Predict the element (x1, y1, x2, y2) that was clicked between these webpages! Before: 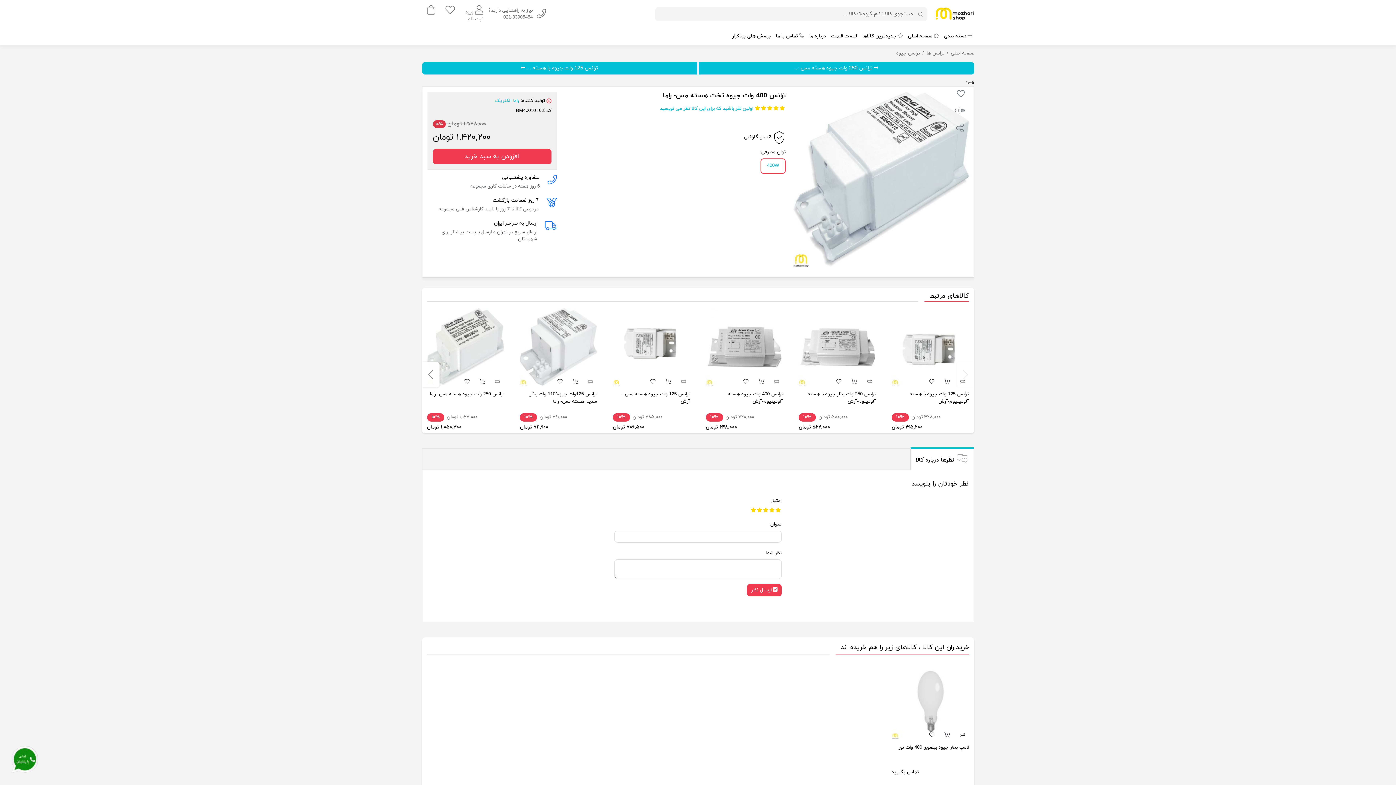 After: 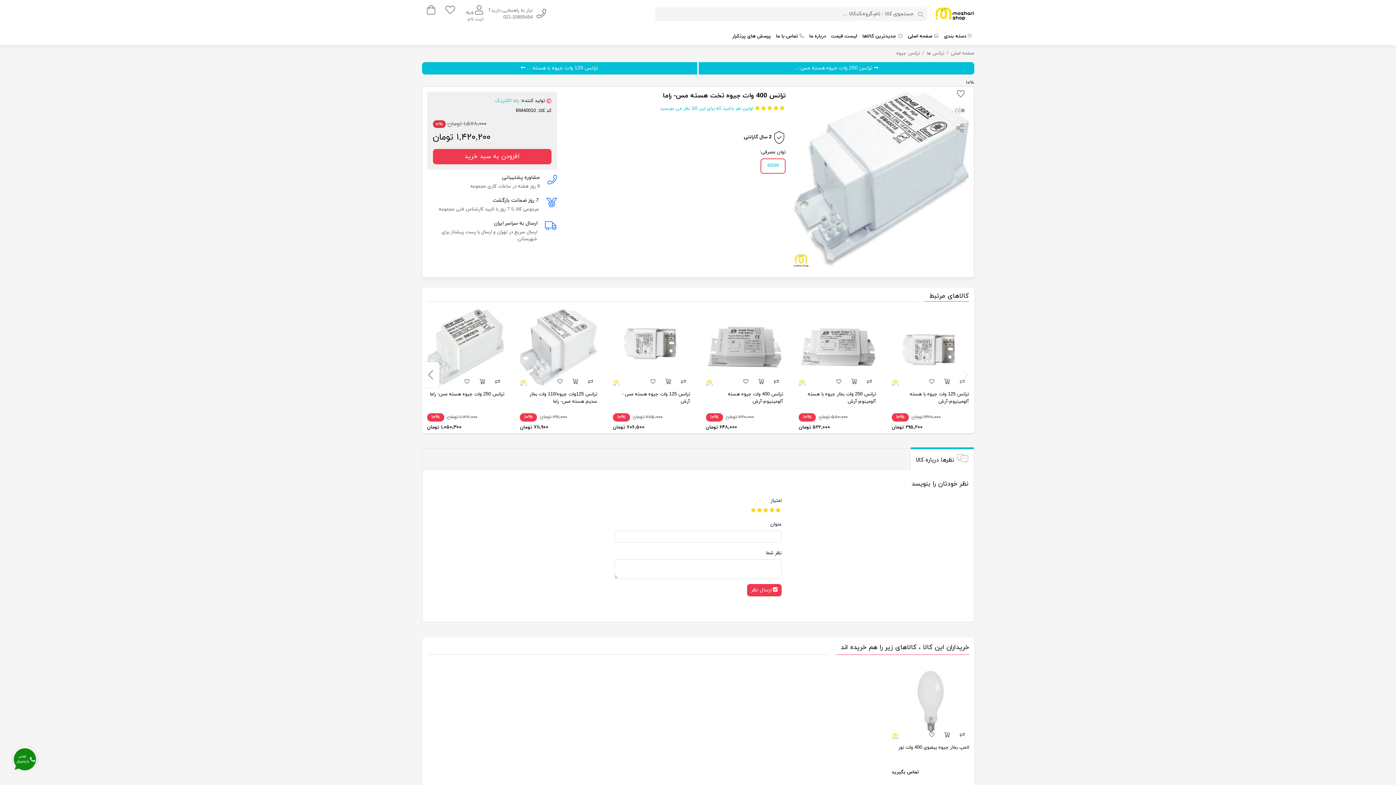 Action: bbox: (488, 7, 546, 20) label:  
نیاز به راهنمایی دارید؟
021-33905454